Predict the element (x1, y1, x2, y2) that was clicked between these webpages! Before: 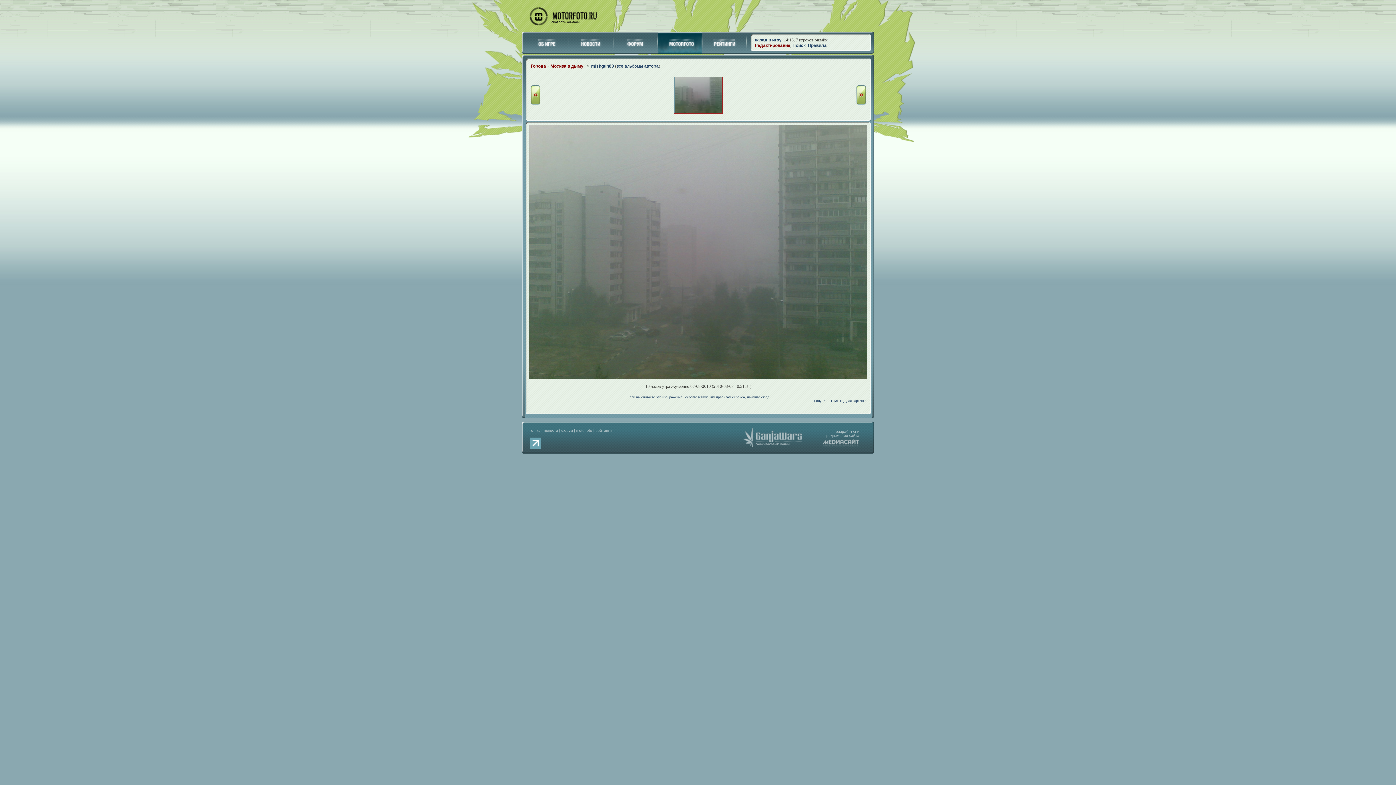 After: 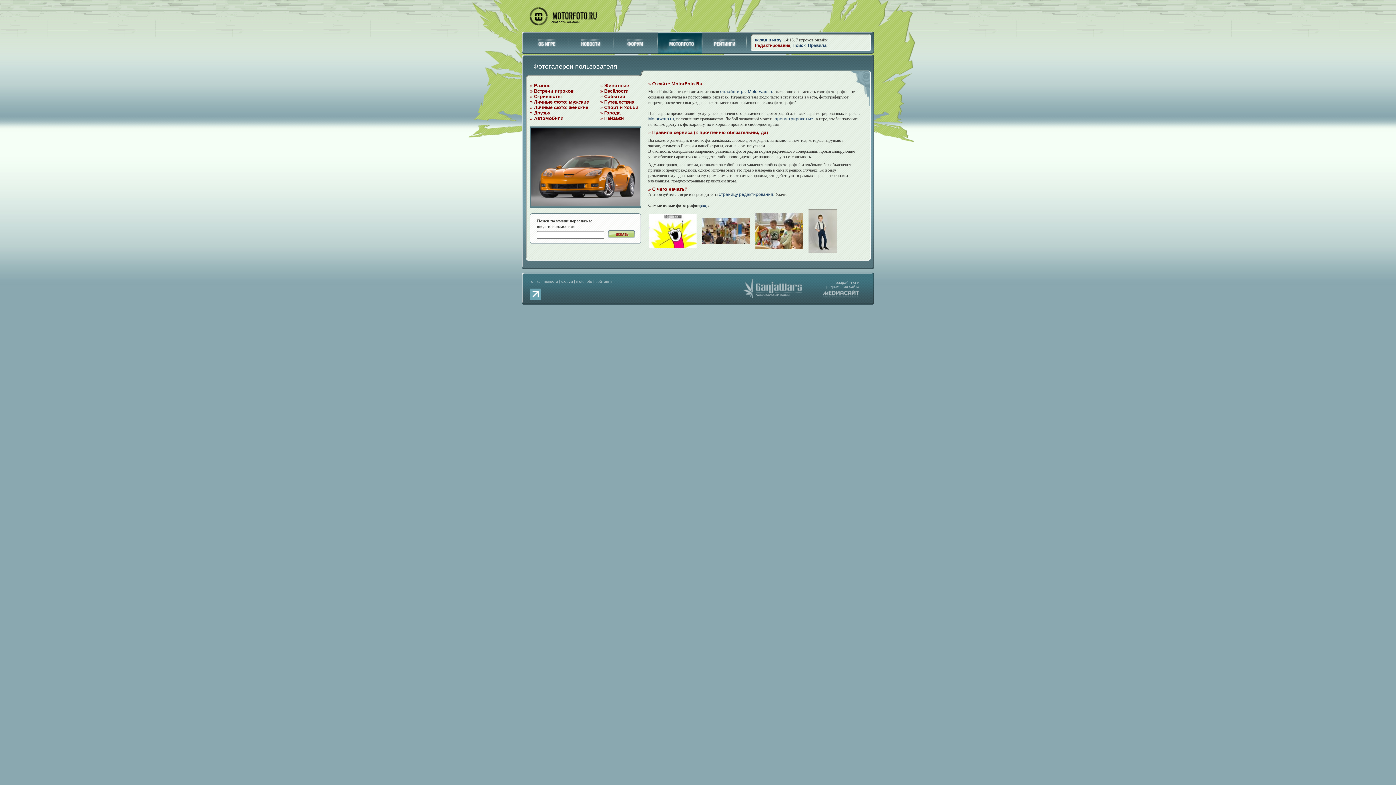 Action: bbox: (658, 49, 702, 54)